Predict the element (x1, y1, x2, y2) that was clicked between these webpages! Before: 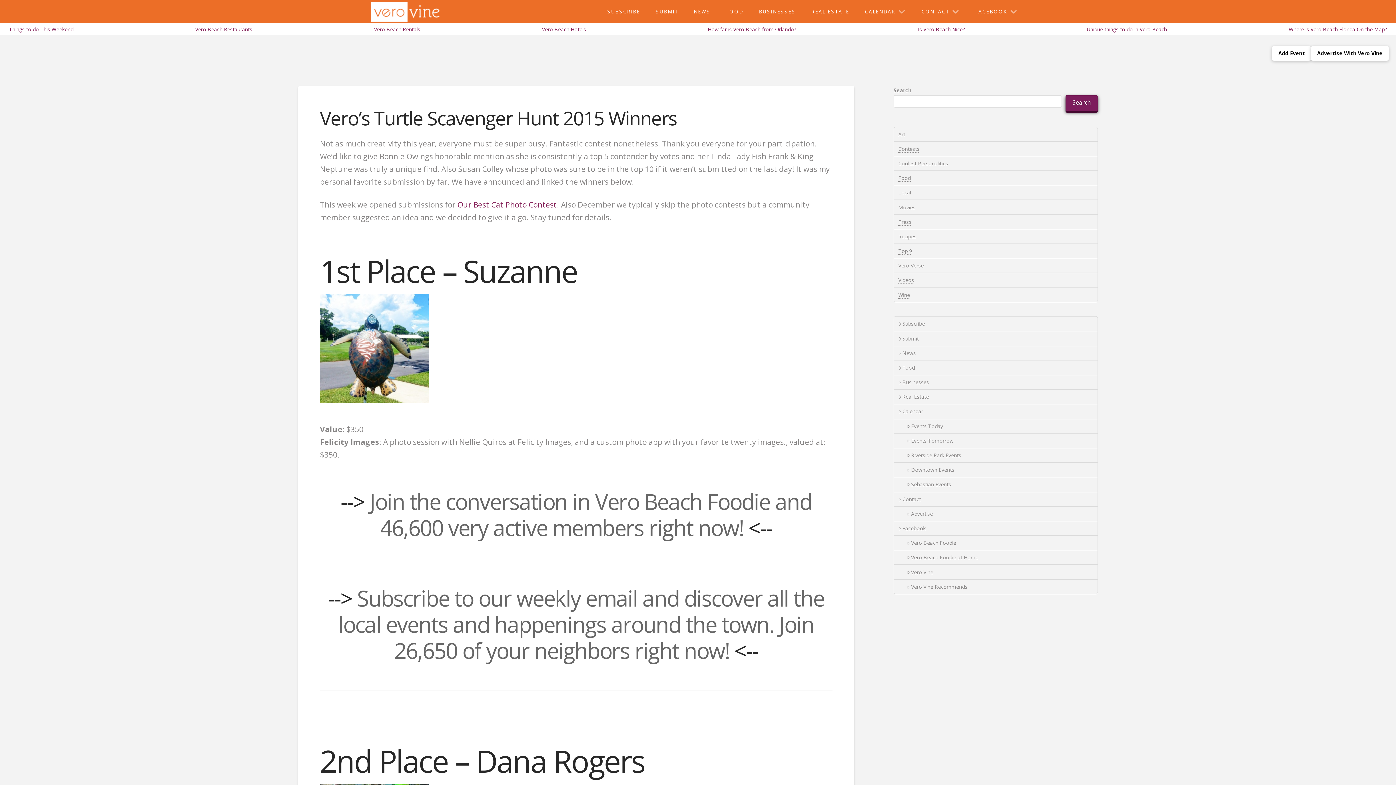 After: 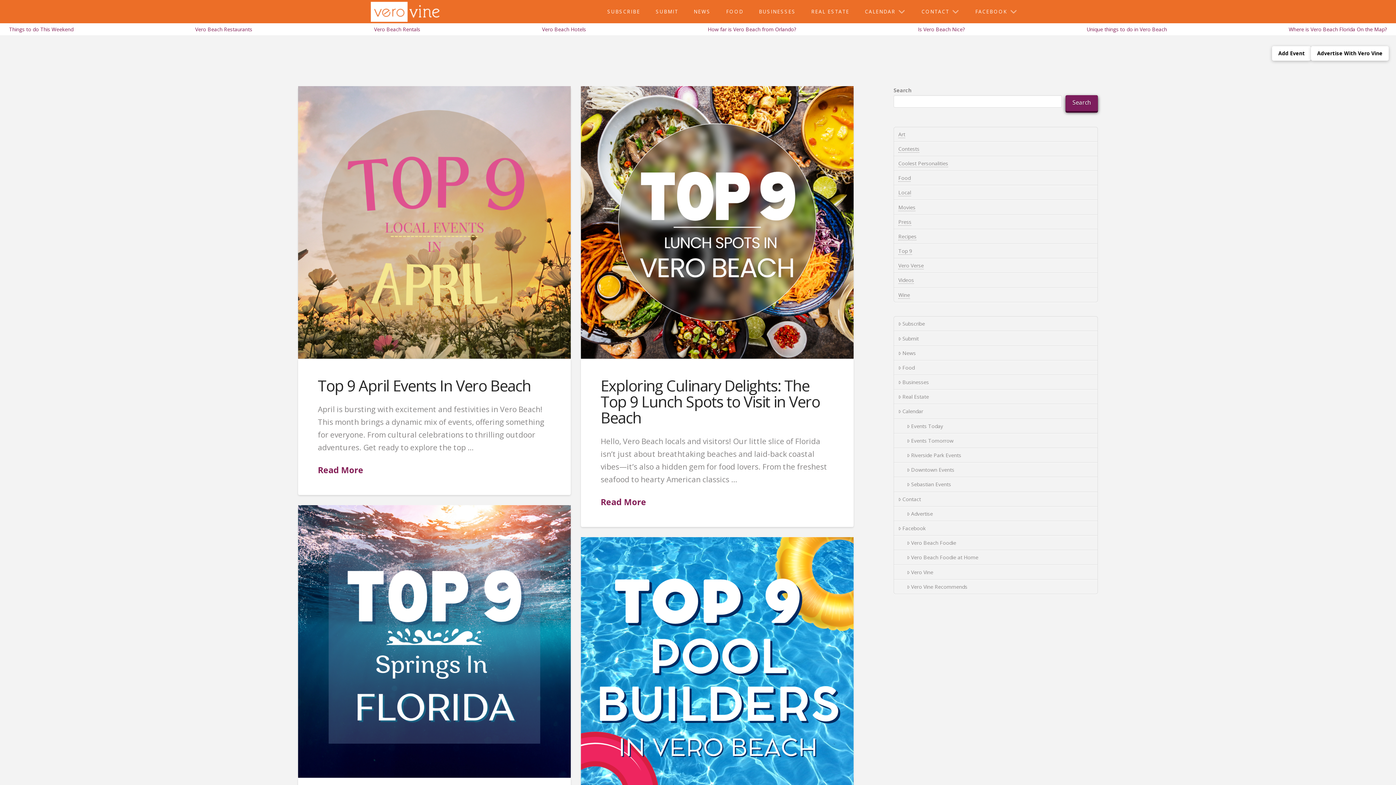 Action: bbox: (898, 218, 911, 225) label: Press